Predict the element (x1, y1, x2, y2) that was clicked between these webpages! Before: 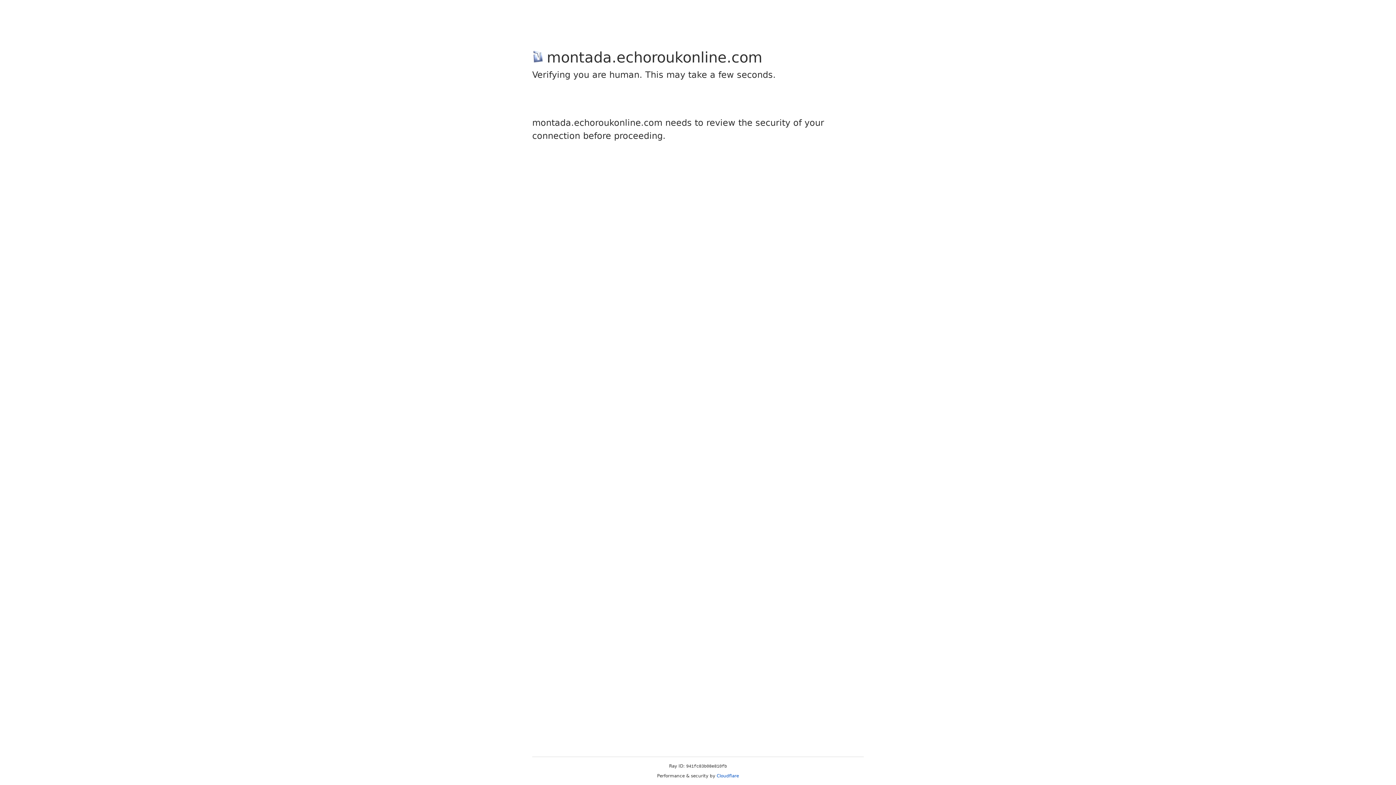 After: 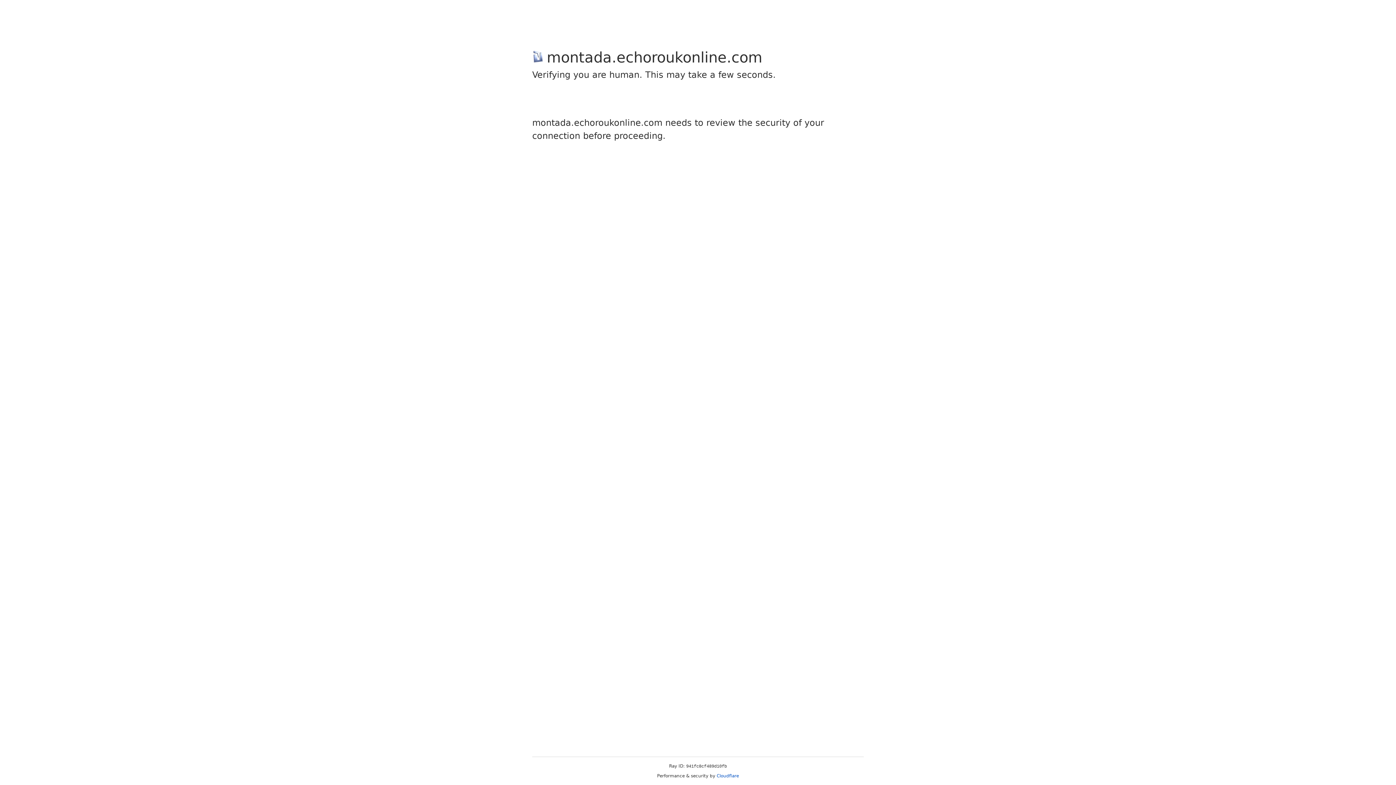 Action: label: Cloudflare bbox: (716, 773, 739, 778)